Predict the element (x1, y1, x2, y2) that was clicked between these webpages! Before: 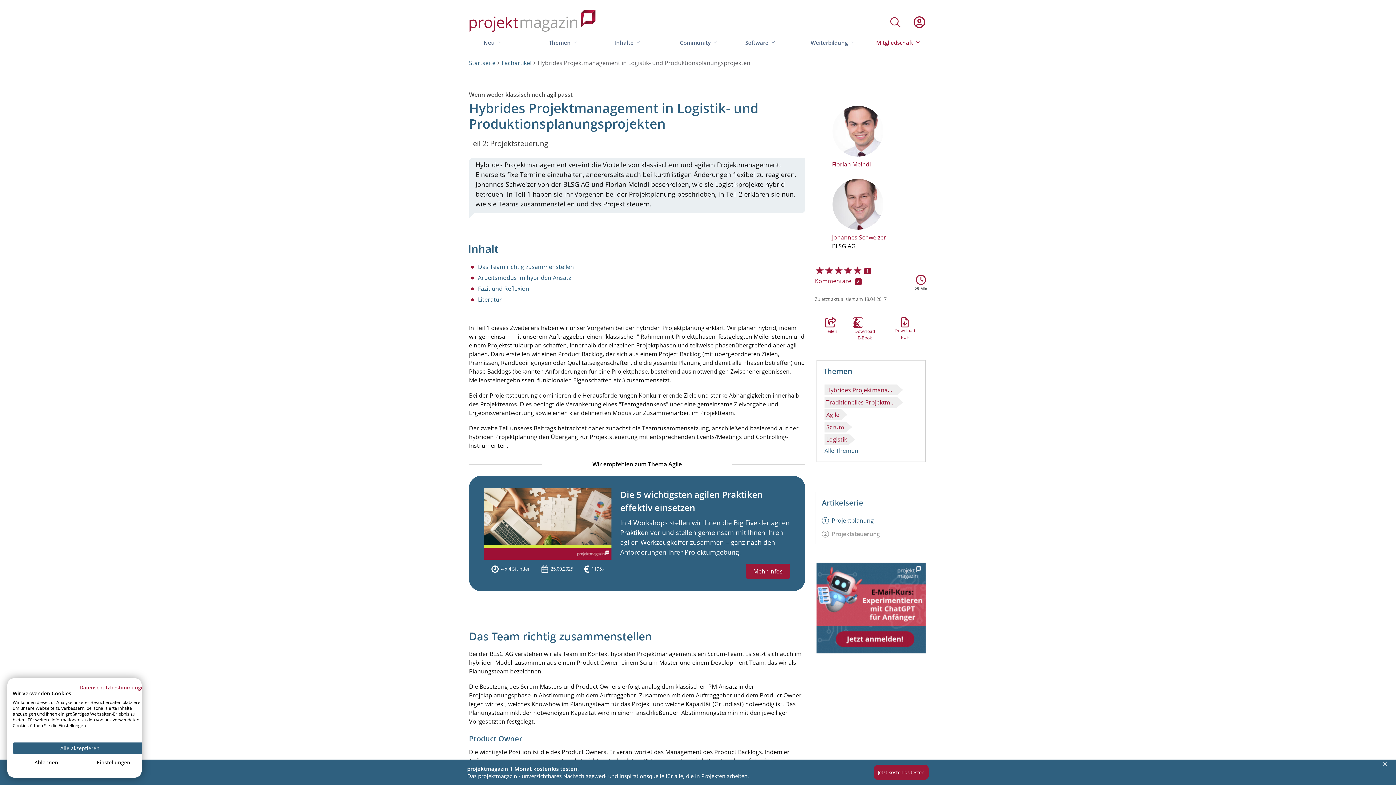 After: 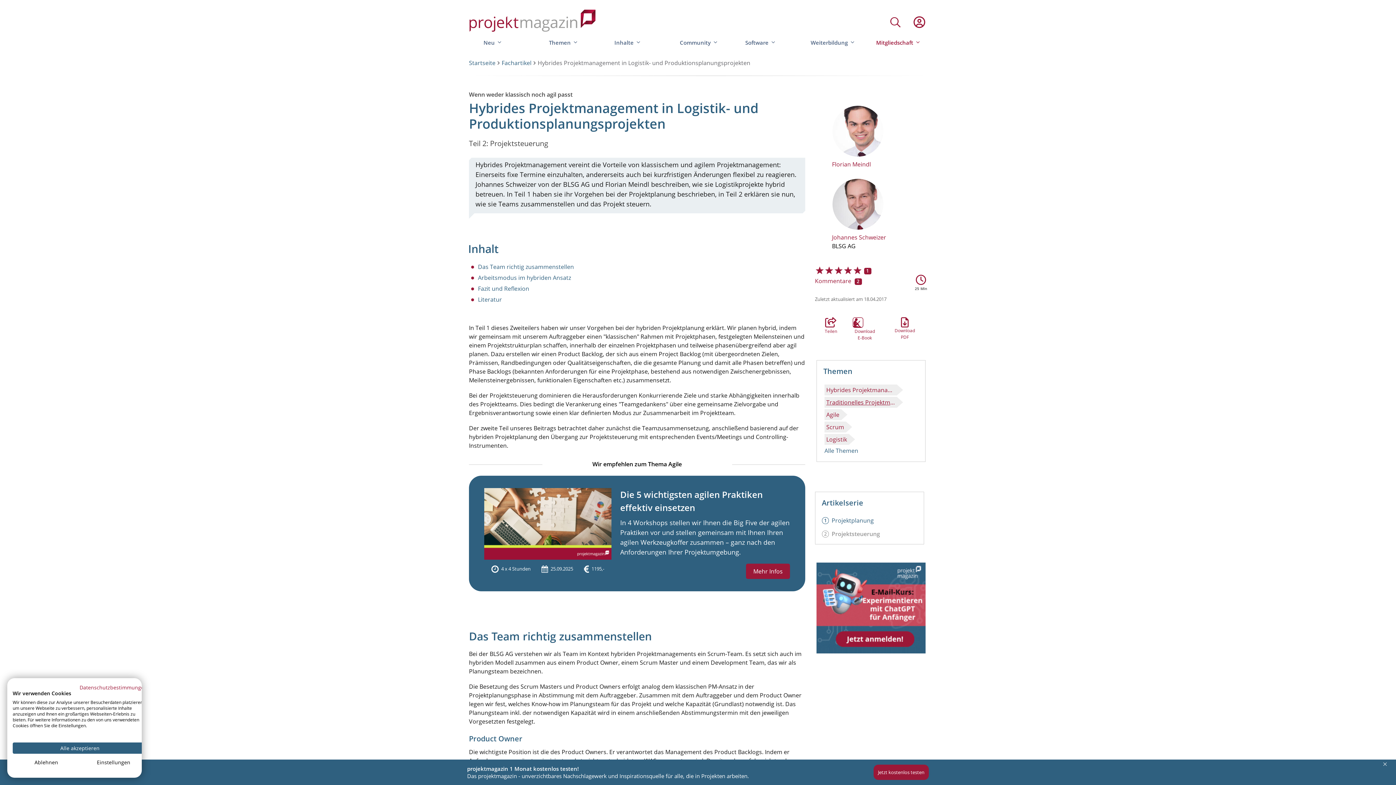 Action: bbox: (824, 397, 897, 408) label: Traditionelles Projektmanagement